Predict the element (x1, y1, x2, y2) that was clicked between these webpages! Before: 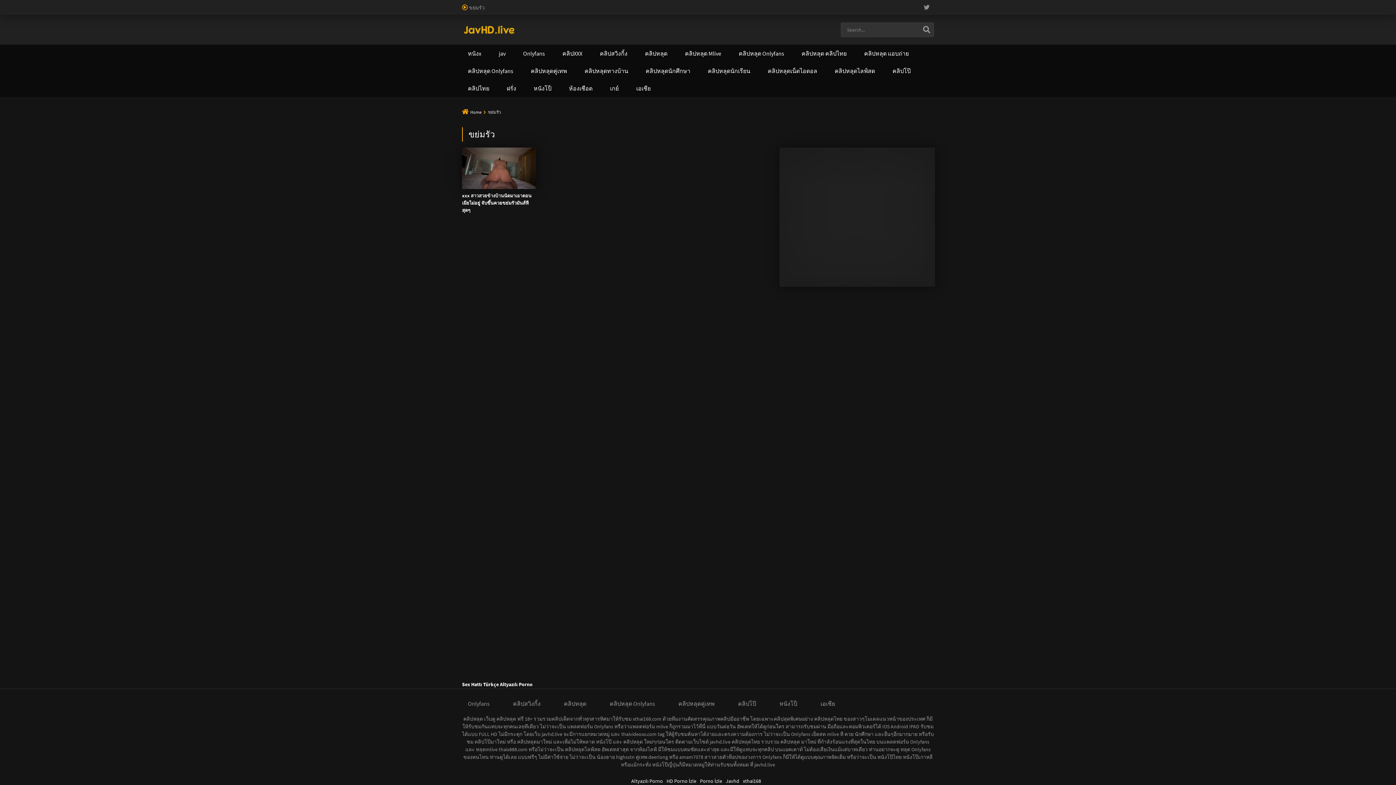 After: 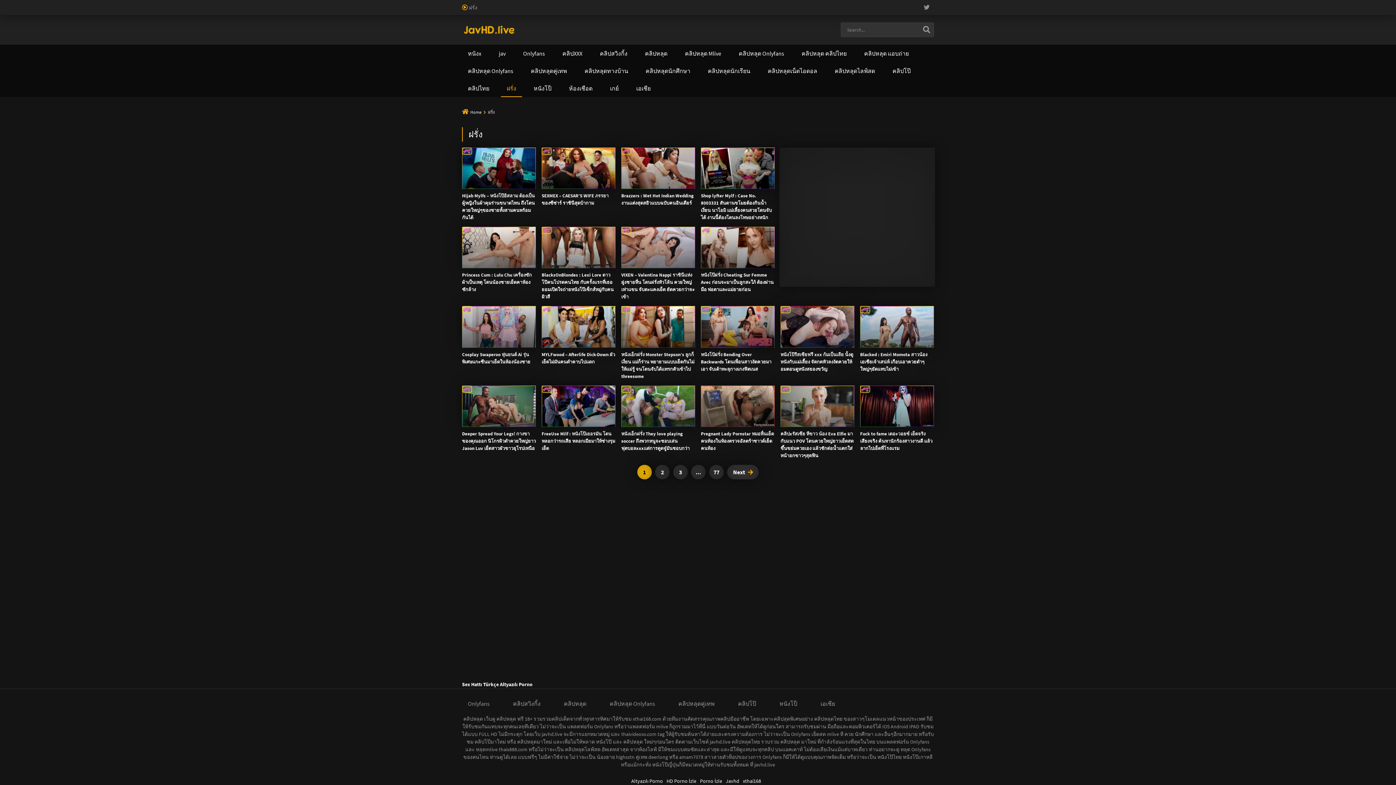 Action: label: ฝรั่ง bbox: (501, 79, 522, 97)